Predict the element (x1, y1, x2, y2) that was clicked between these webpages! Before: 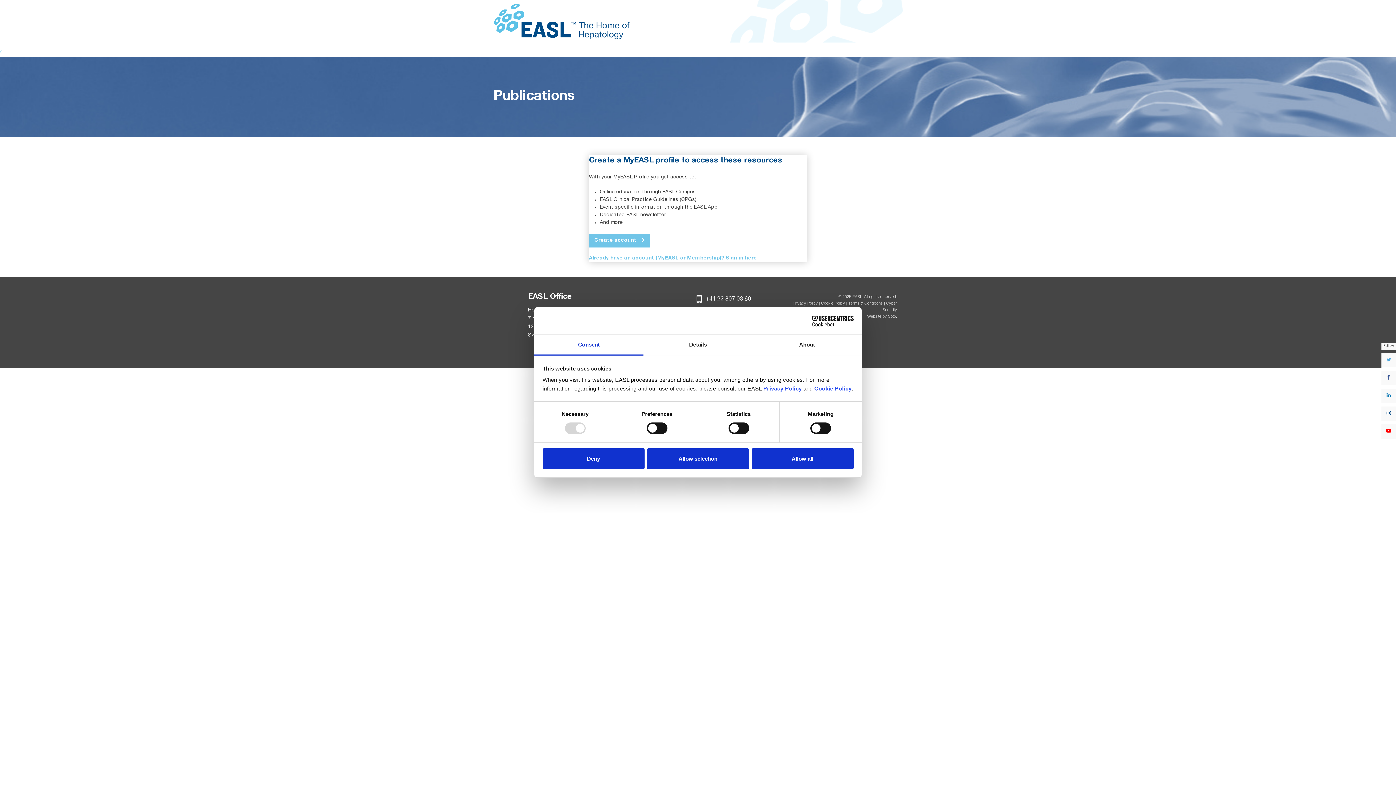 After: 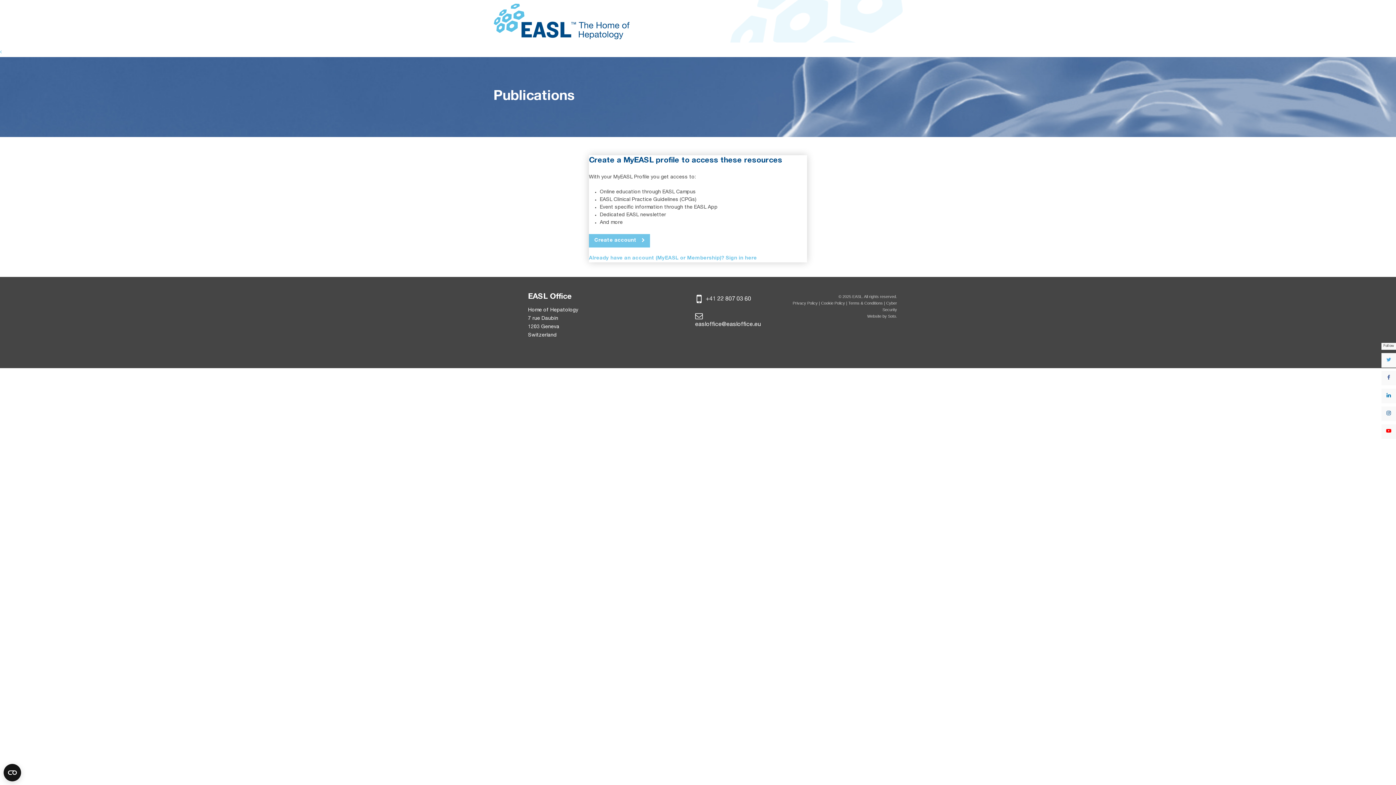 Action: bbox: (542, 448, 644, 469) label: Deny